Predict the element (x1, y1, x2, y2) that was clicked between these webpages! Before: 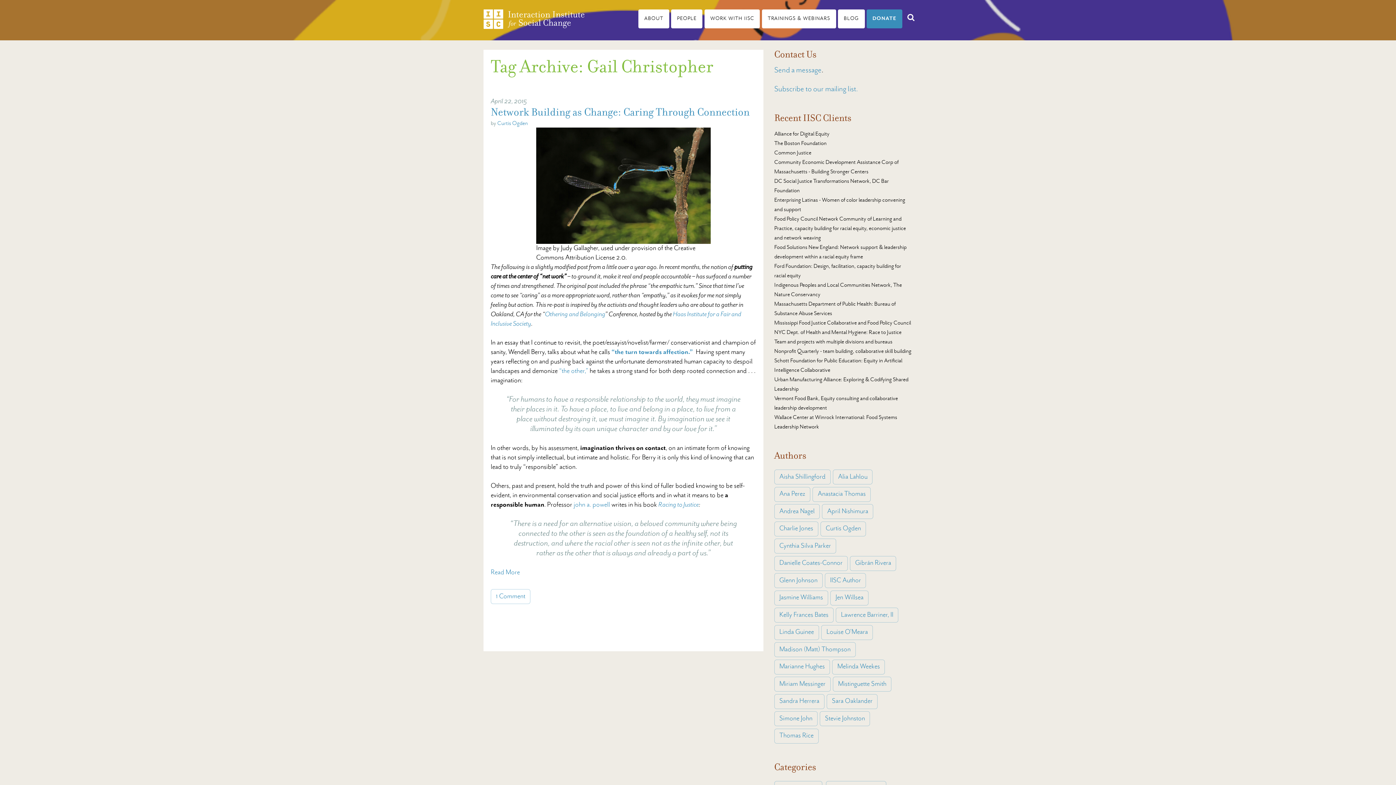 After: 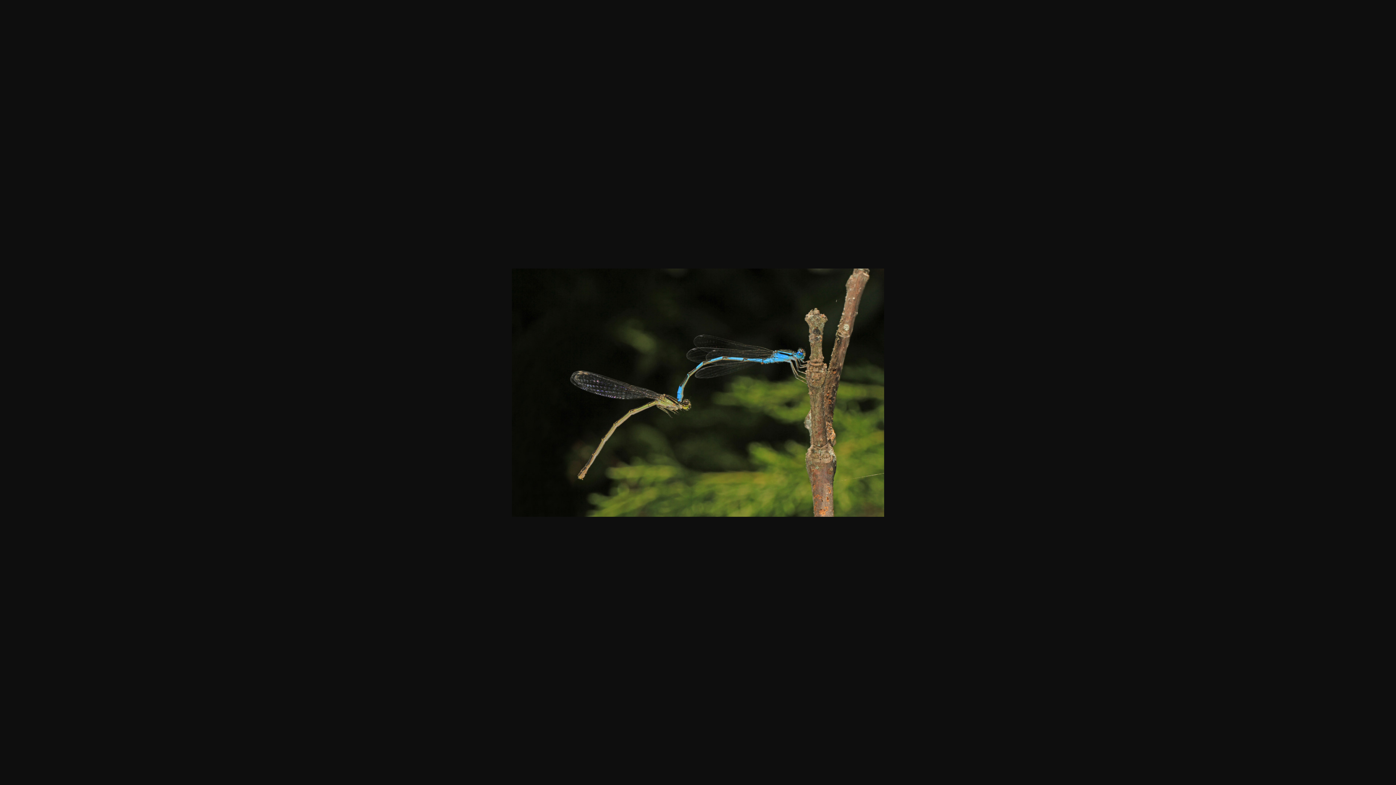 Action: bbox: (536, 127, 710, 243)